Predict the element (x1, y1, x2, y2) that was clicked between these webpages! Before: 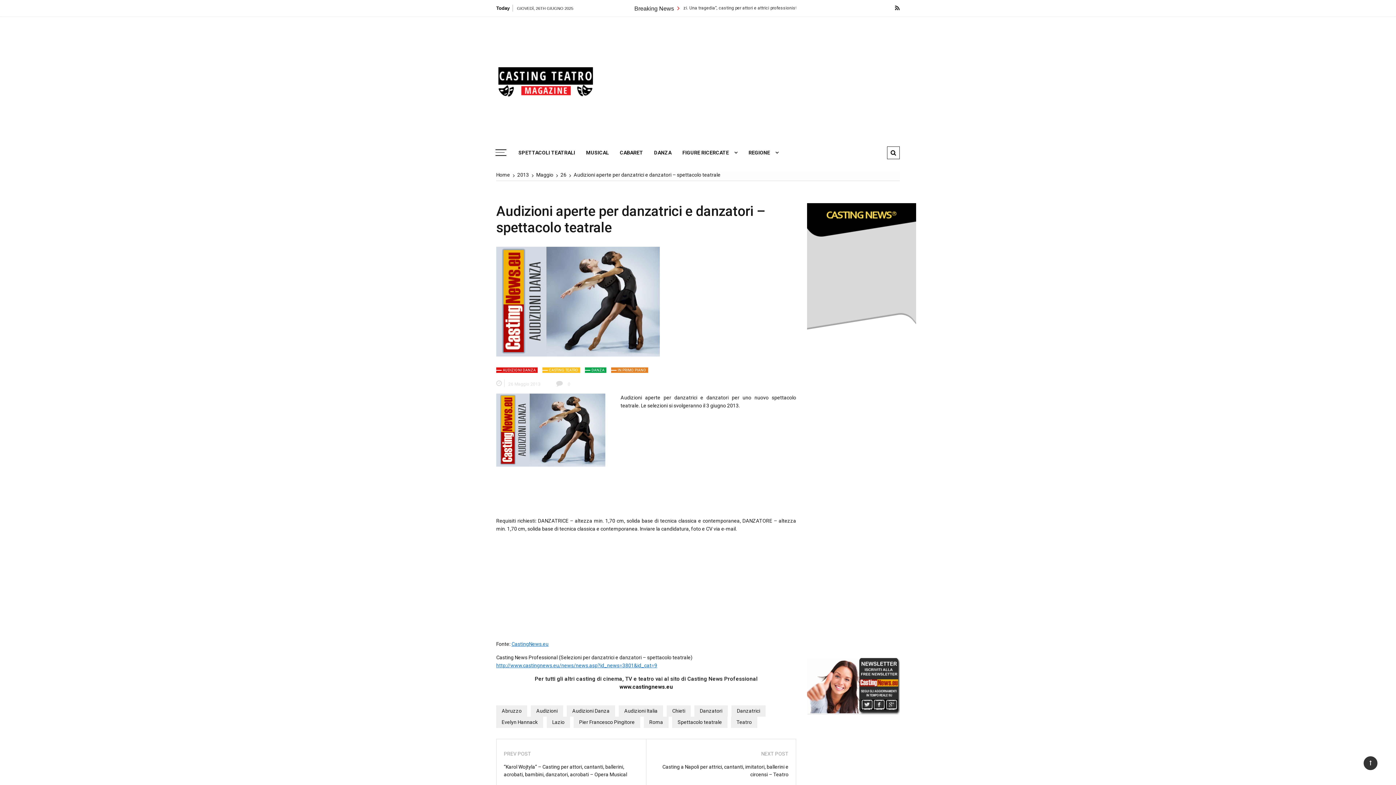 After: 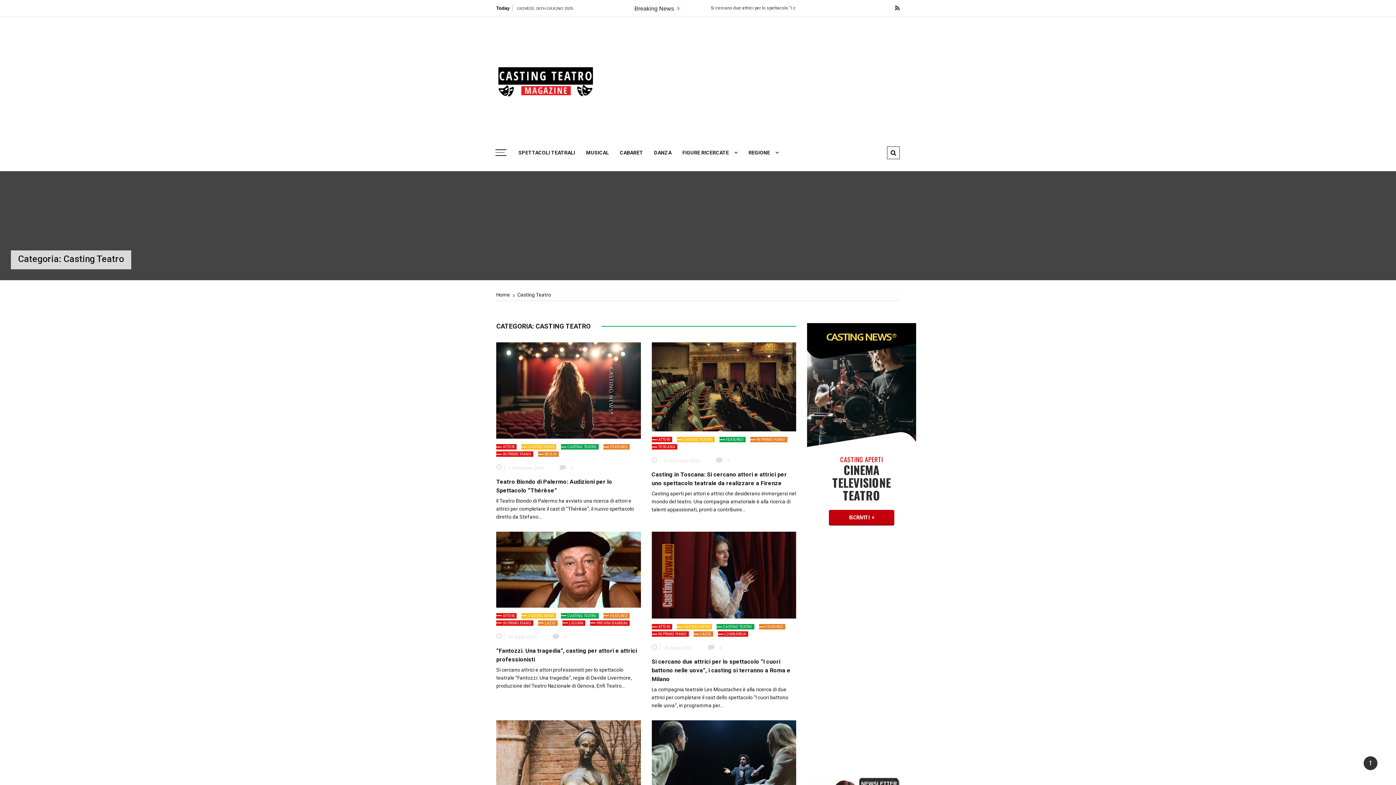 Action: bbox: (542, 367, 580, 373) label: CASTING TEATRO